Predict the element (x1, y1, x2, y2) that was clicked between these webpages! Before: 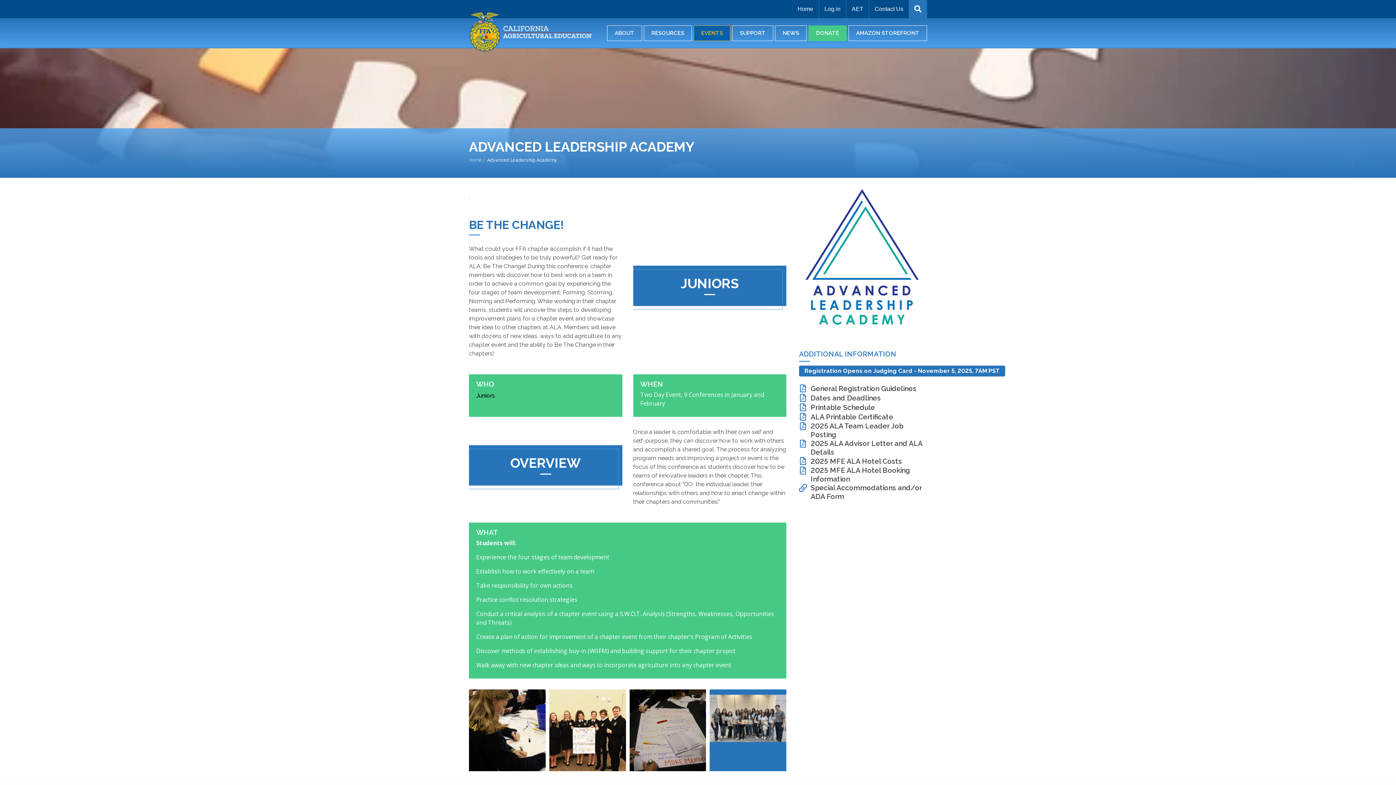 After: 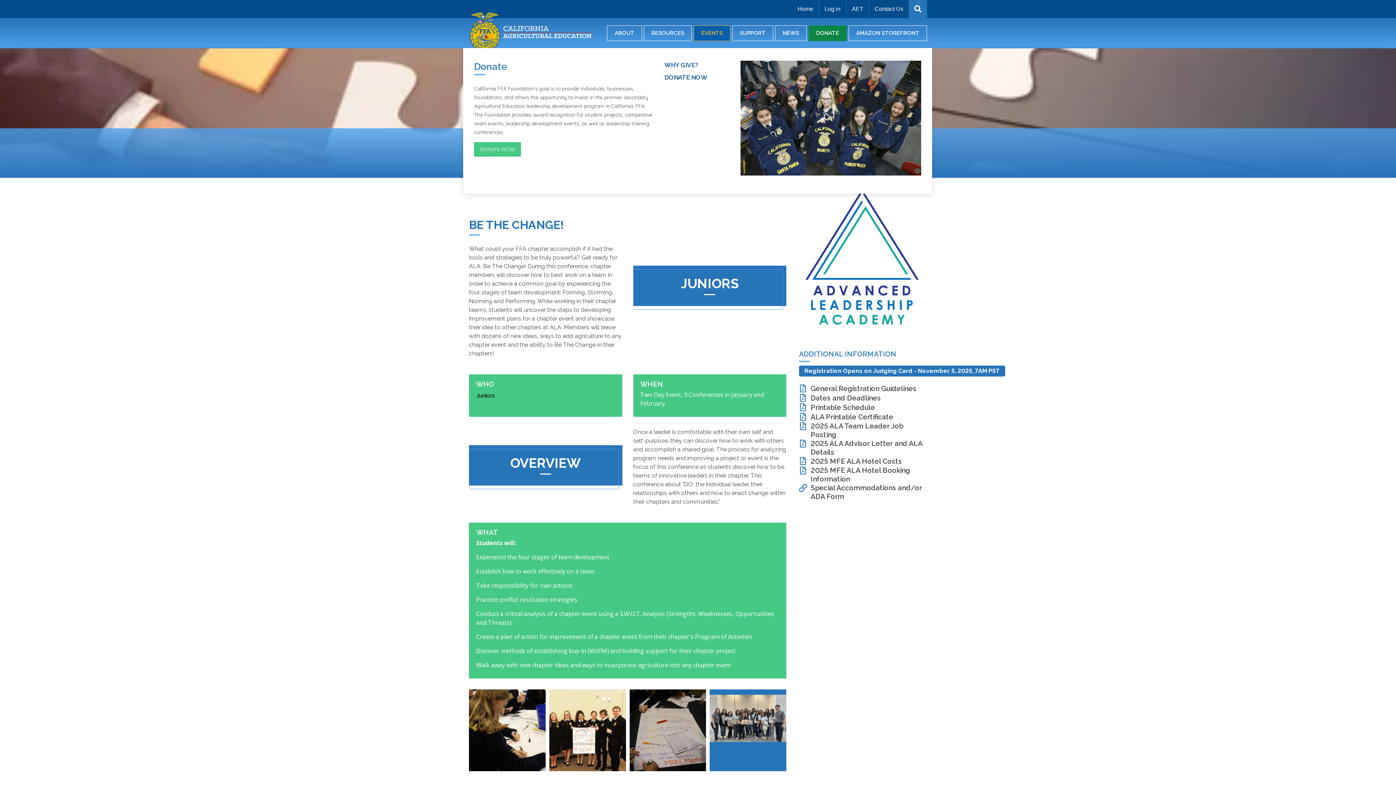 Action: label: DONATE bbox: (808, 25, 846, 41)